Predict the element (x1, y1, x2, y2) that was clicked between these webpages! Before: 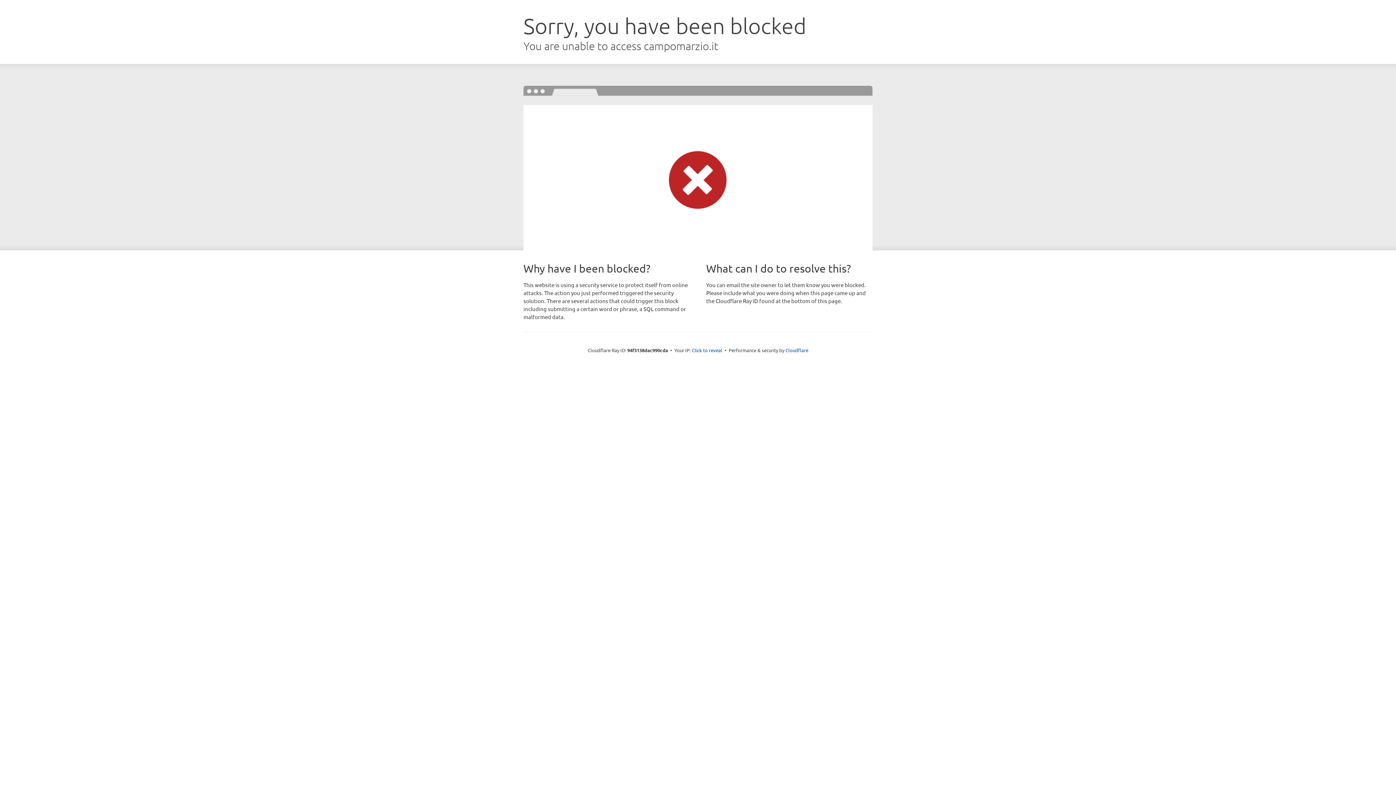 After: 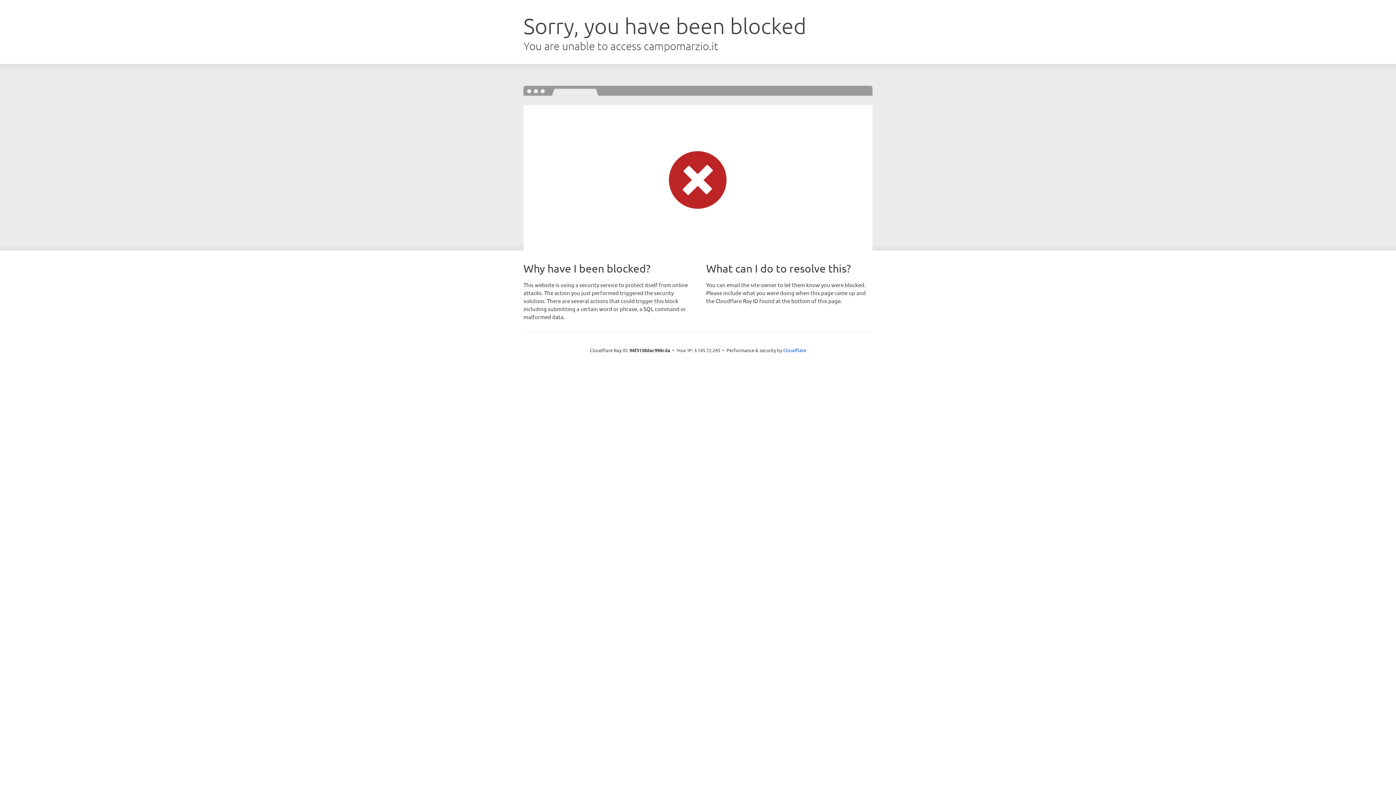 Action: bbox: (692, 346, 722, 353) label: Click to reveal